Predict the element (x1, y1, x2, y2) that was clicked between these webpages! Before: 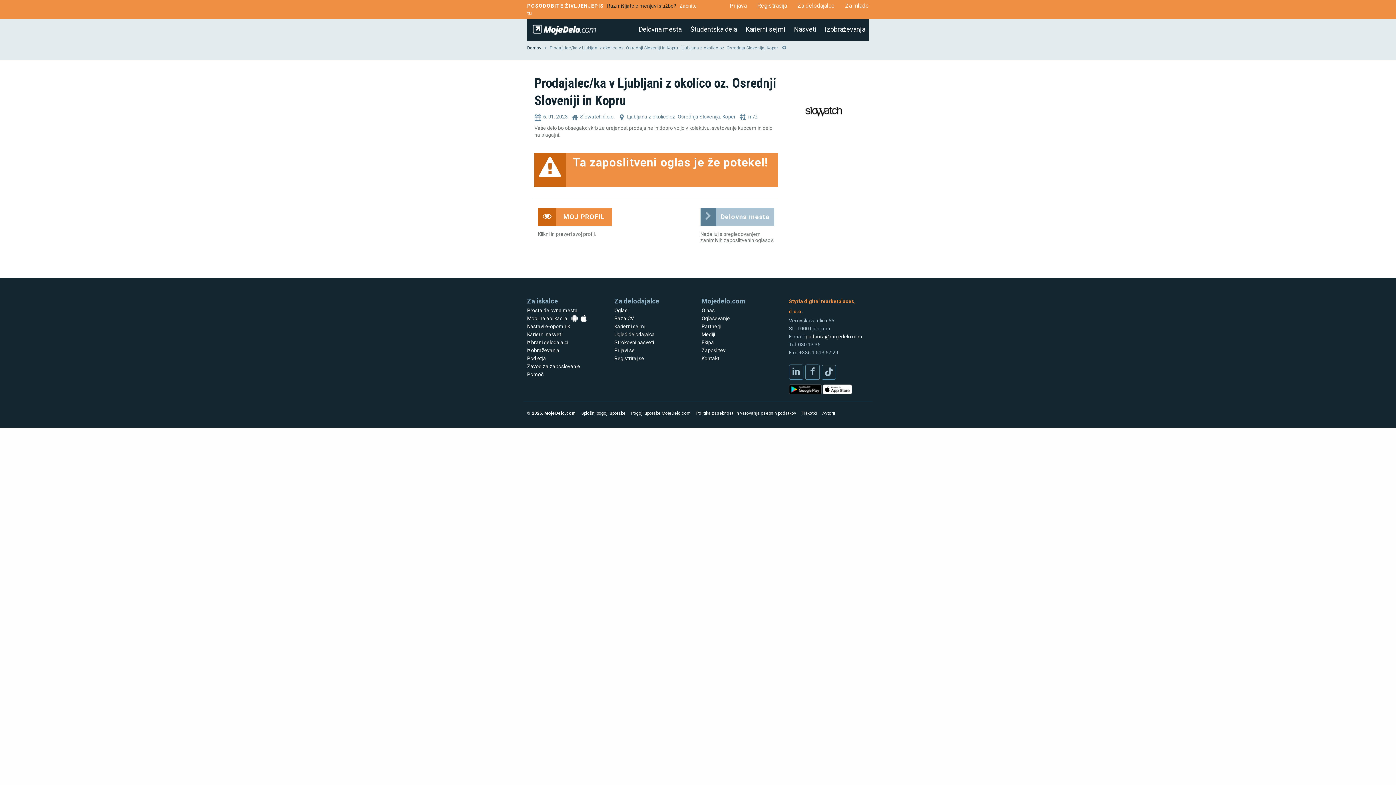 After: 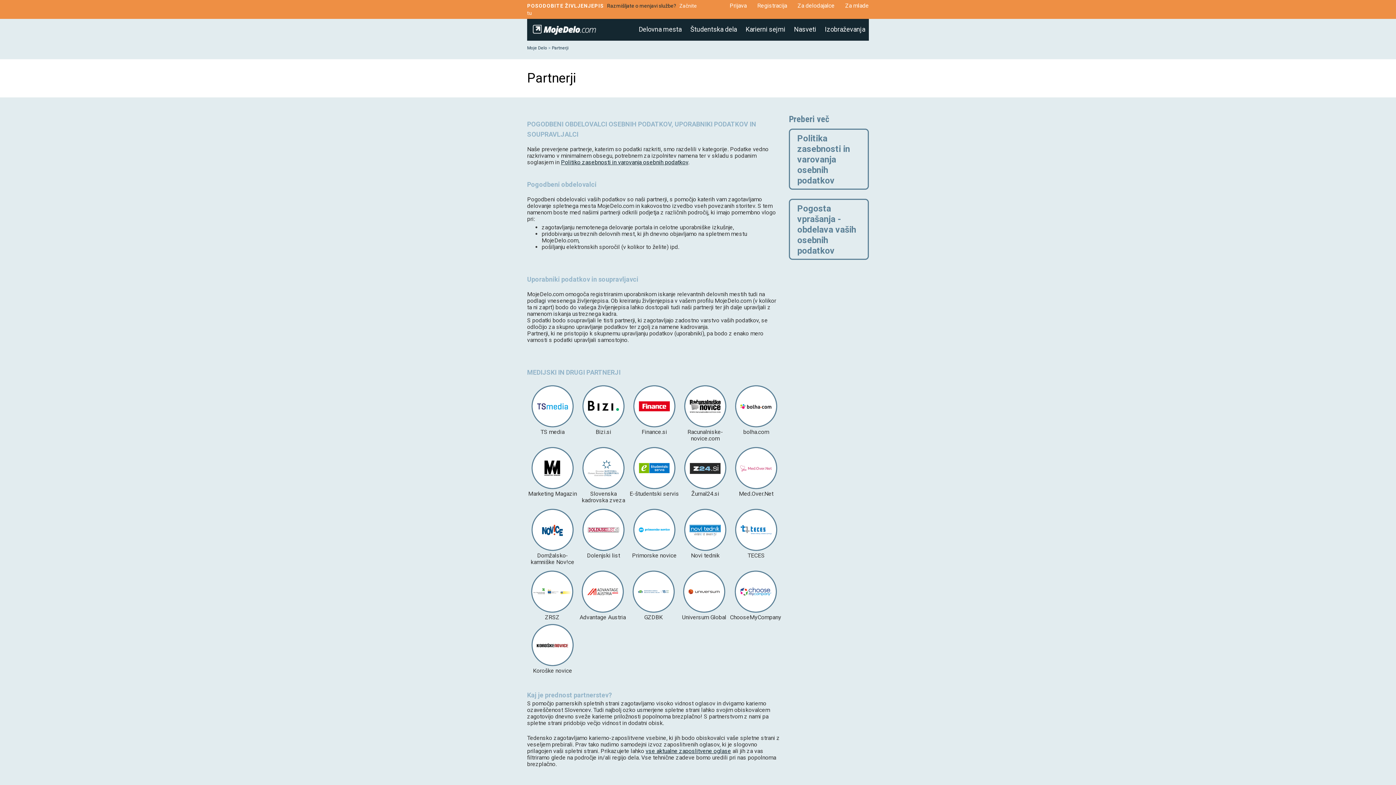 Action: bbox: (701, 323, 721, 329) label: Partnerji